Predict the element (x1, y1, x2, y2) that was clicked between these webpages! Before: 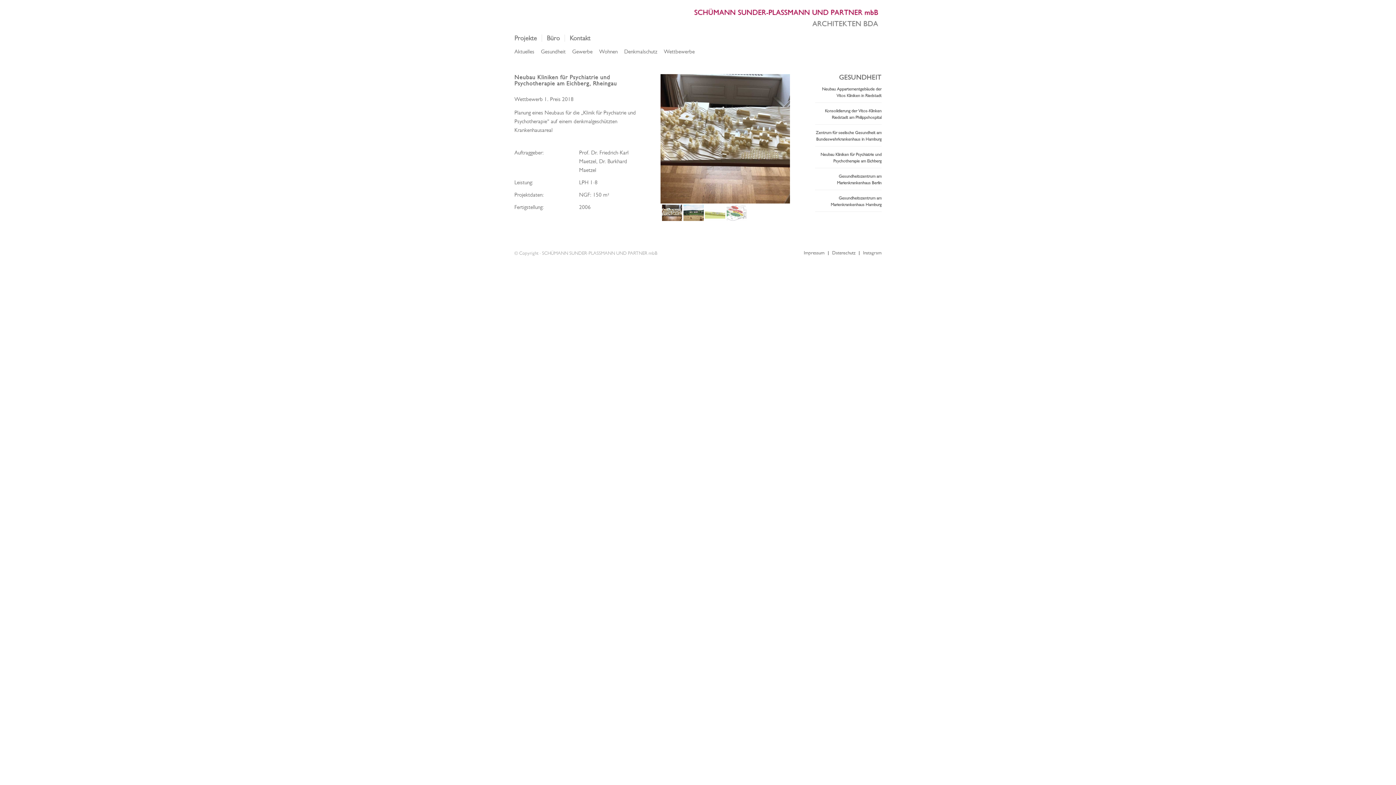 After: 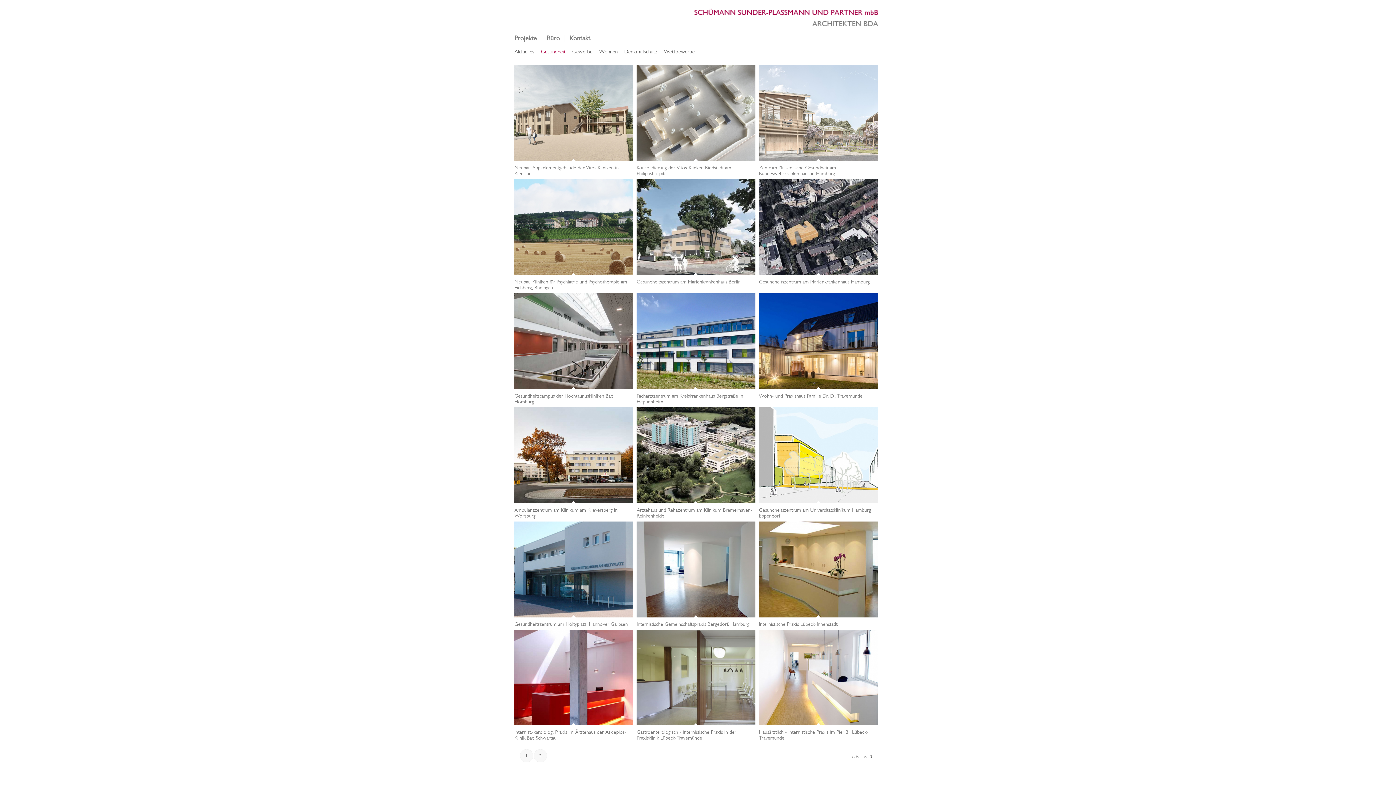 Action: bbox: (538, 47, 568, 56) label: Gesundheit